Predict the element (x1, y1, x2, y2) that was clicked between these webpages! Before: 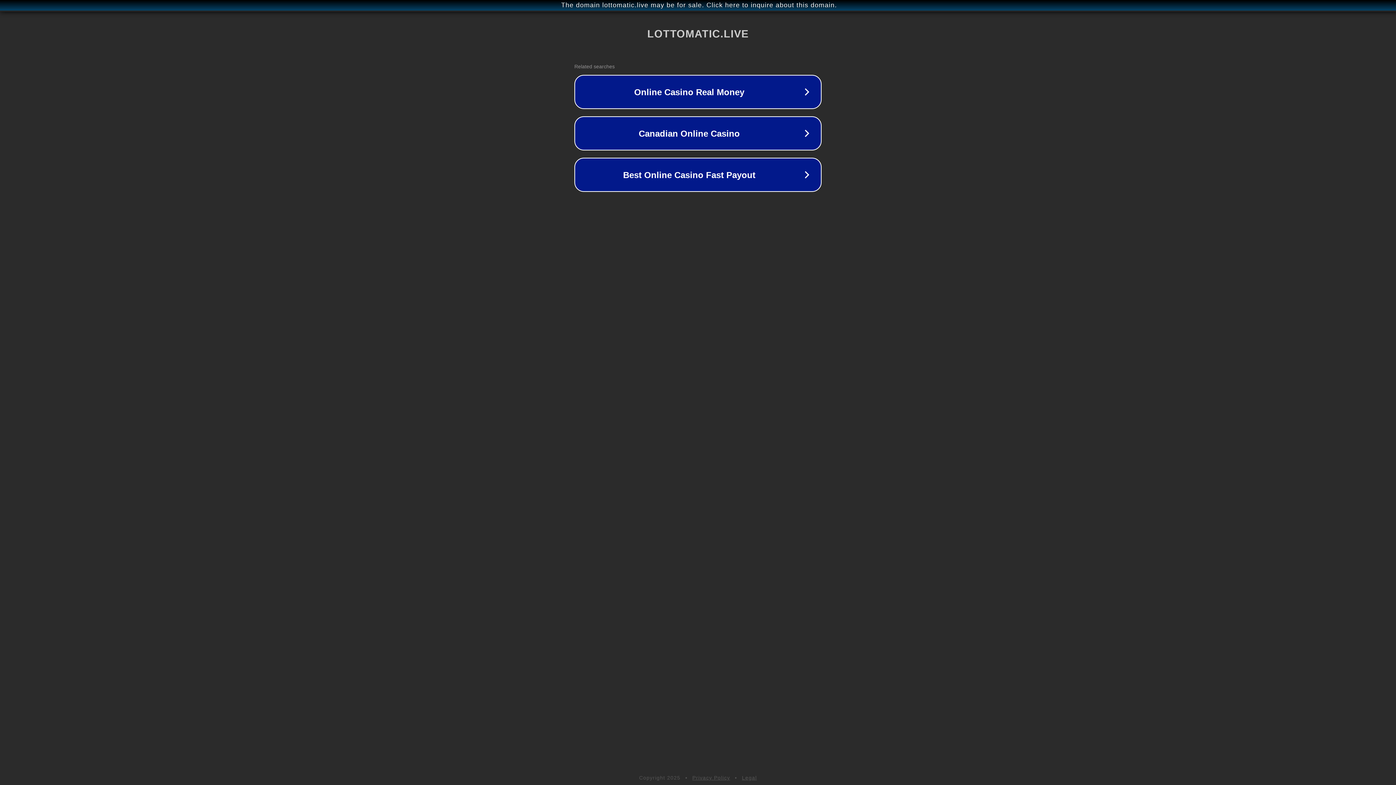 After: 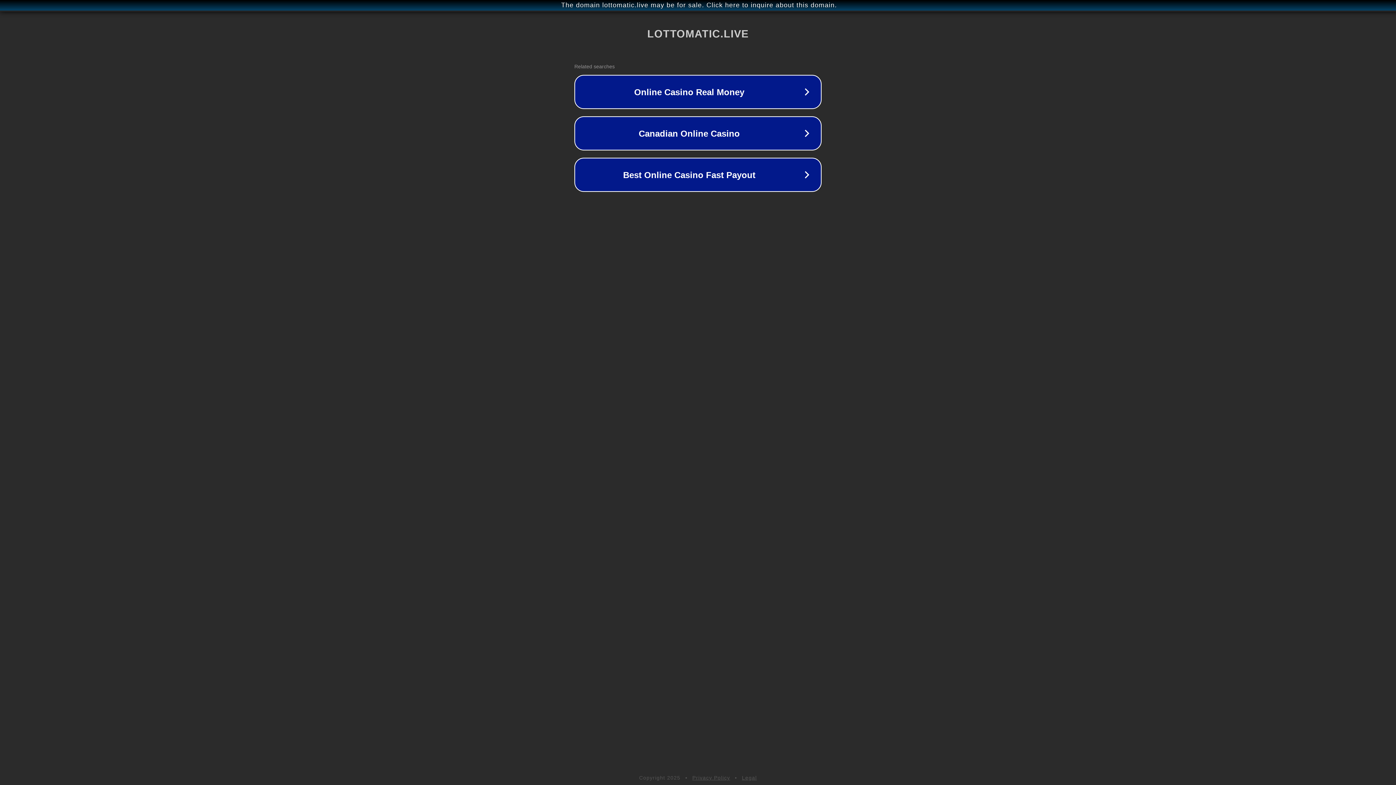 Action: label: Legal bbox: (742, 775, 757, 781)